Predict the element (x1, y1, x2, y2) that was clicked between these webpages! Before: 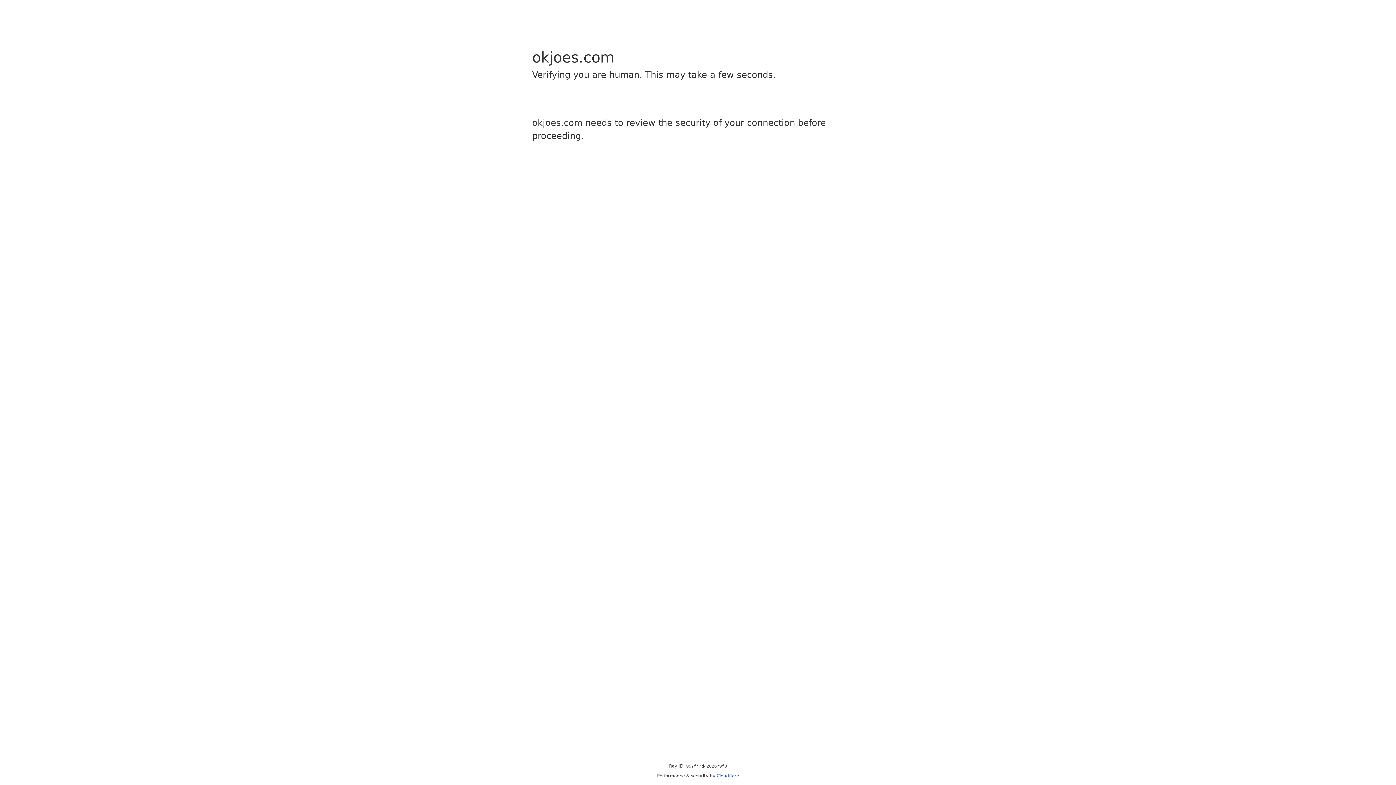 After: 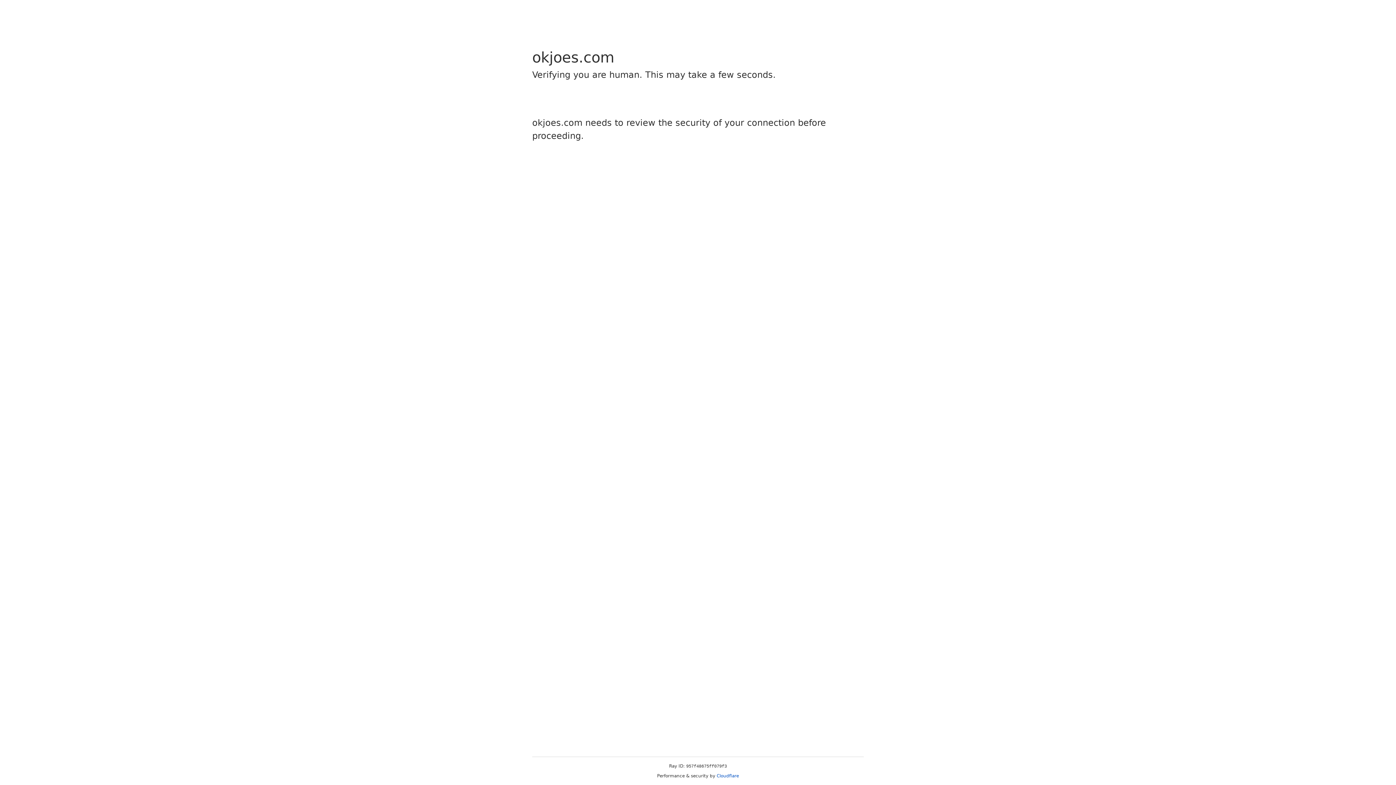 Action: label: Cloudflare bbox: (716, 773, 739, 778)